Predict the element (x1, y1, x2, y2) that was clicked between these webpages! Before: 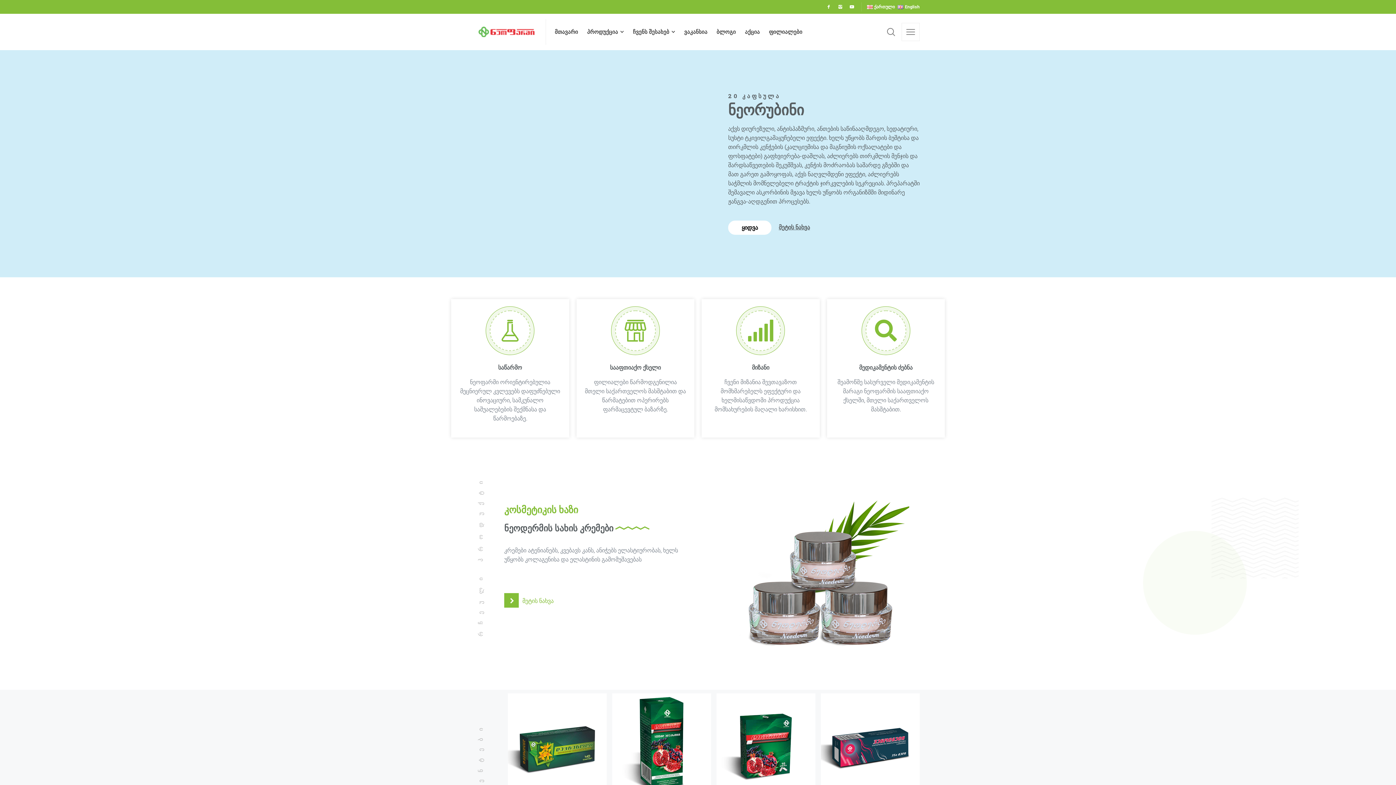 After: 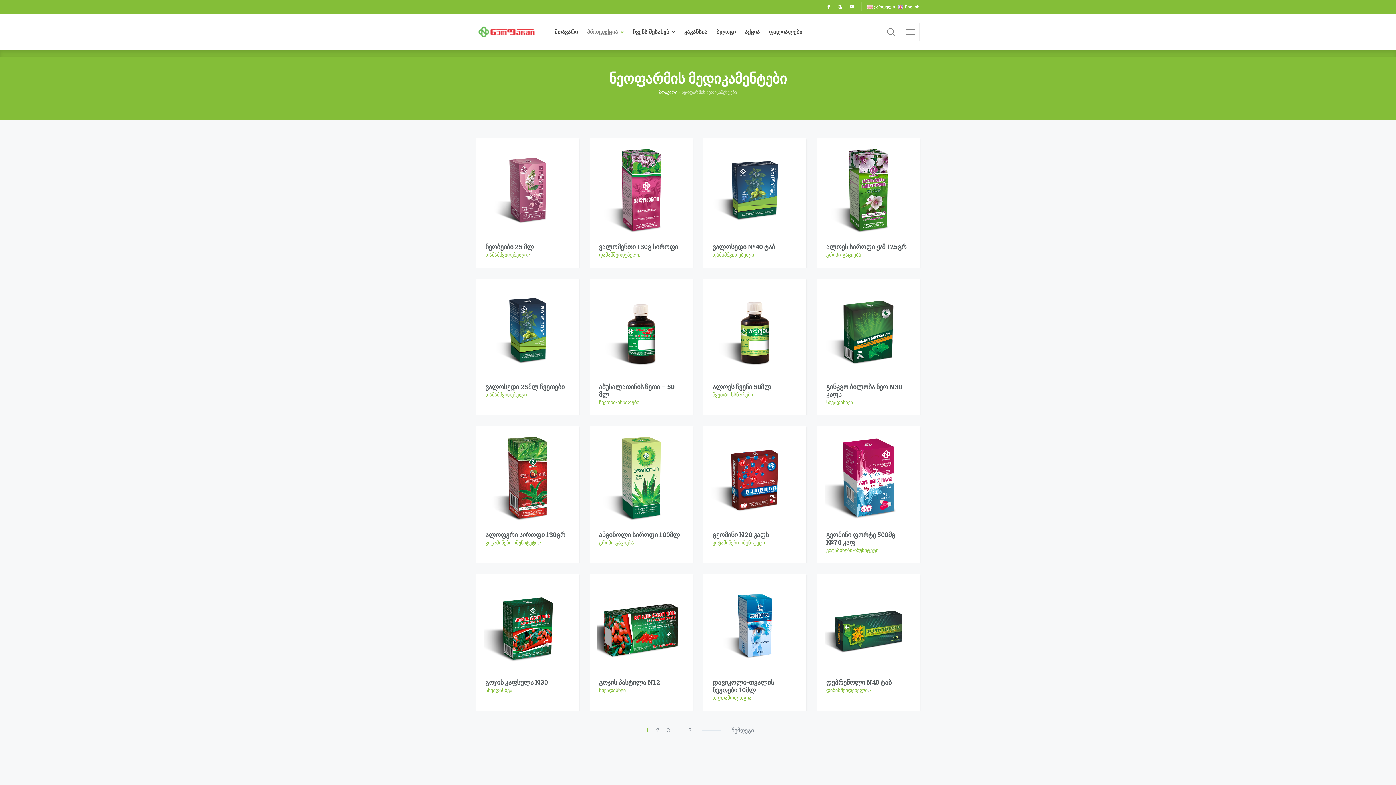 Action: bbox: (582, 19, 628, 44) label: პროდუქცია